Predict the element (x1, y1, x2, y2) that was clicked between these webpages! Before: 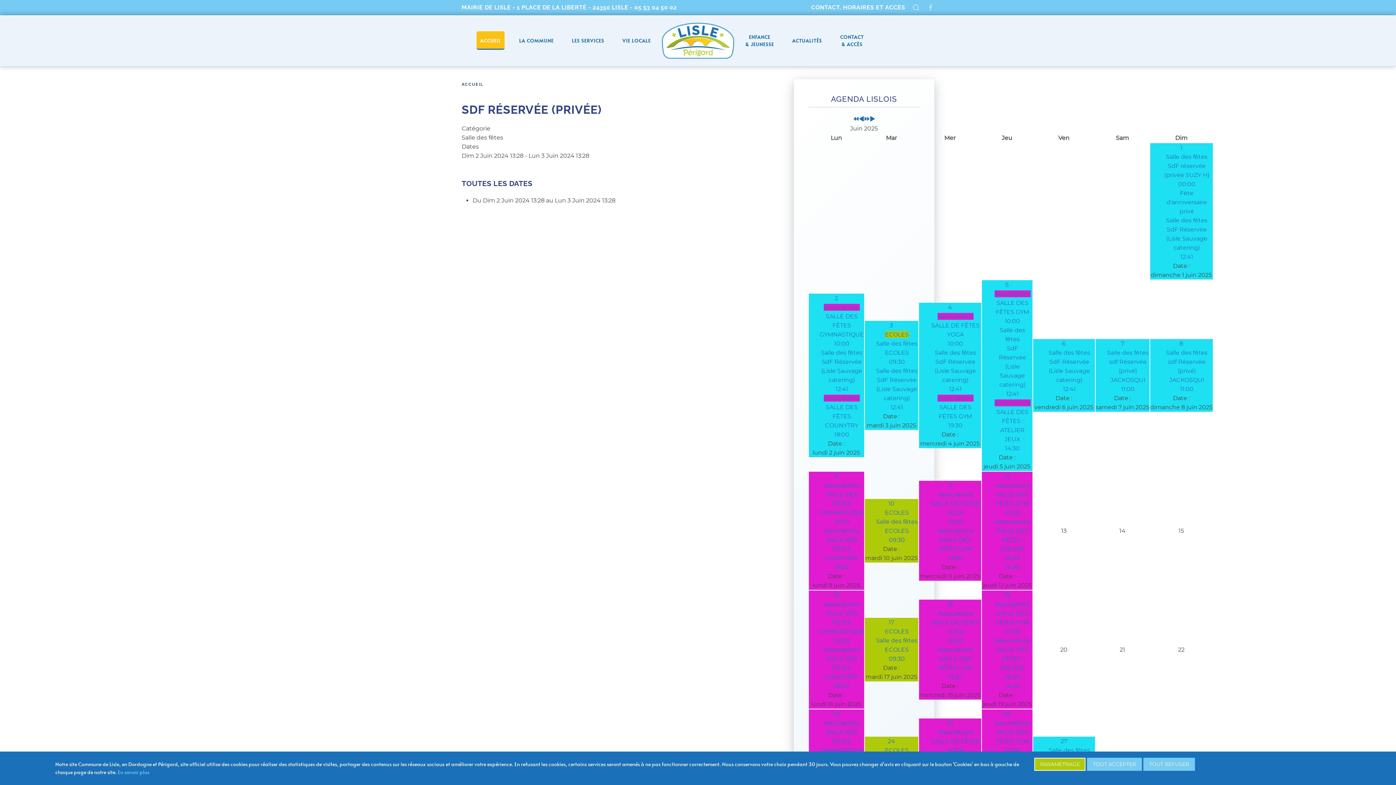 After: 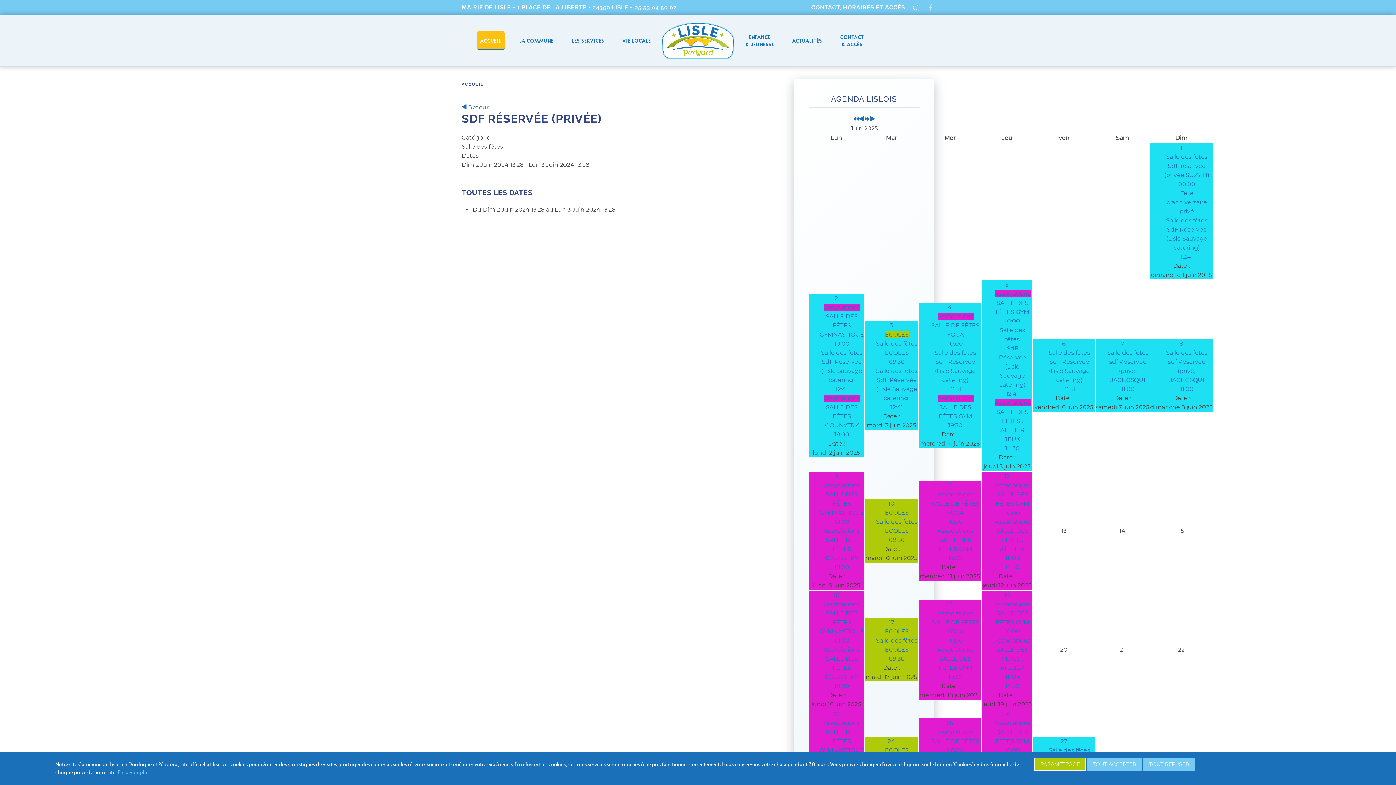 Action: label: 11 bbox: (919, 480, 981, 490)